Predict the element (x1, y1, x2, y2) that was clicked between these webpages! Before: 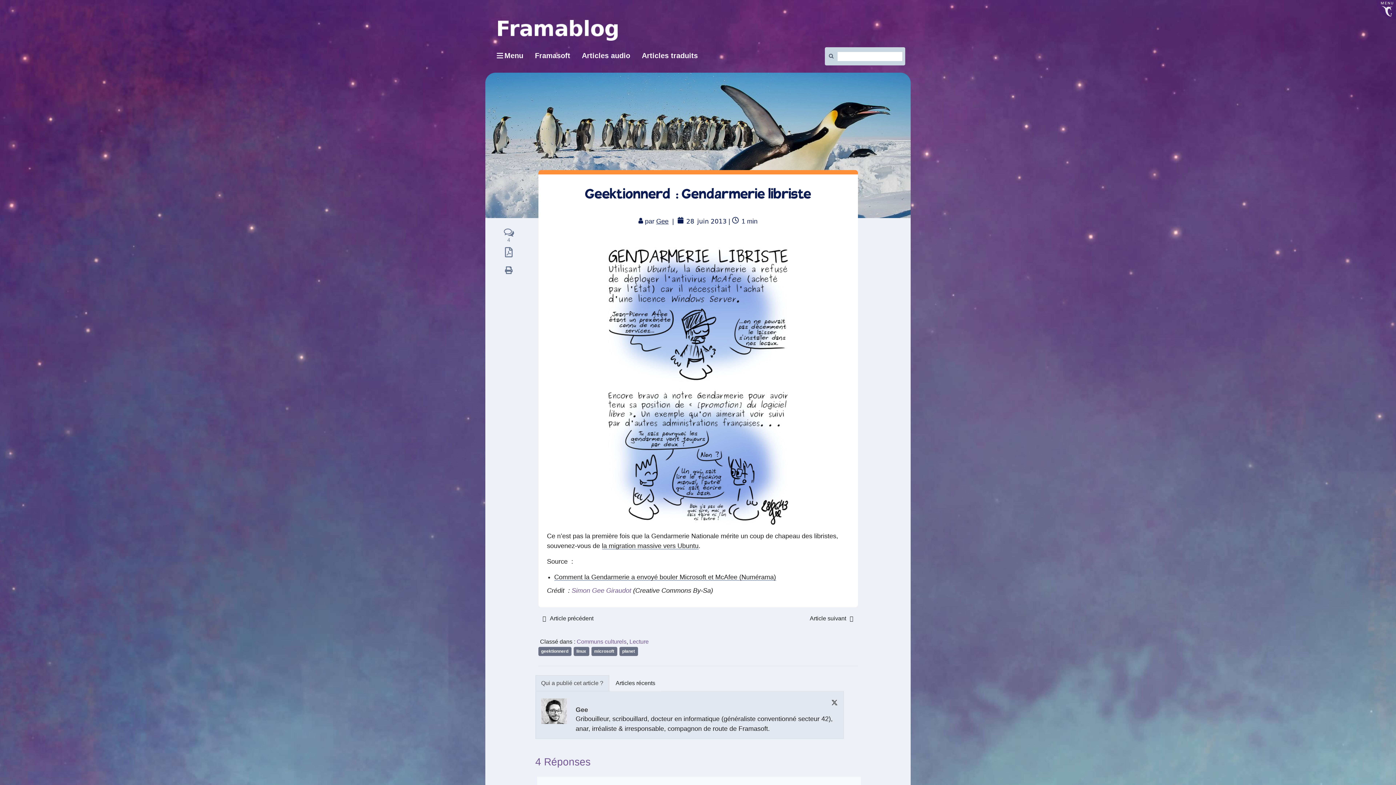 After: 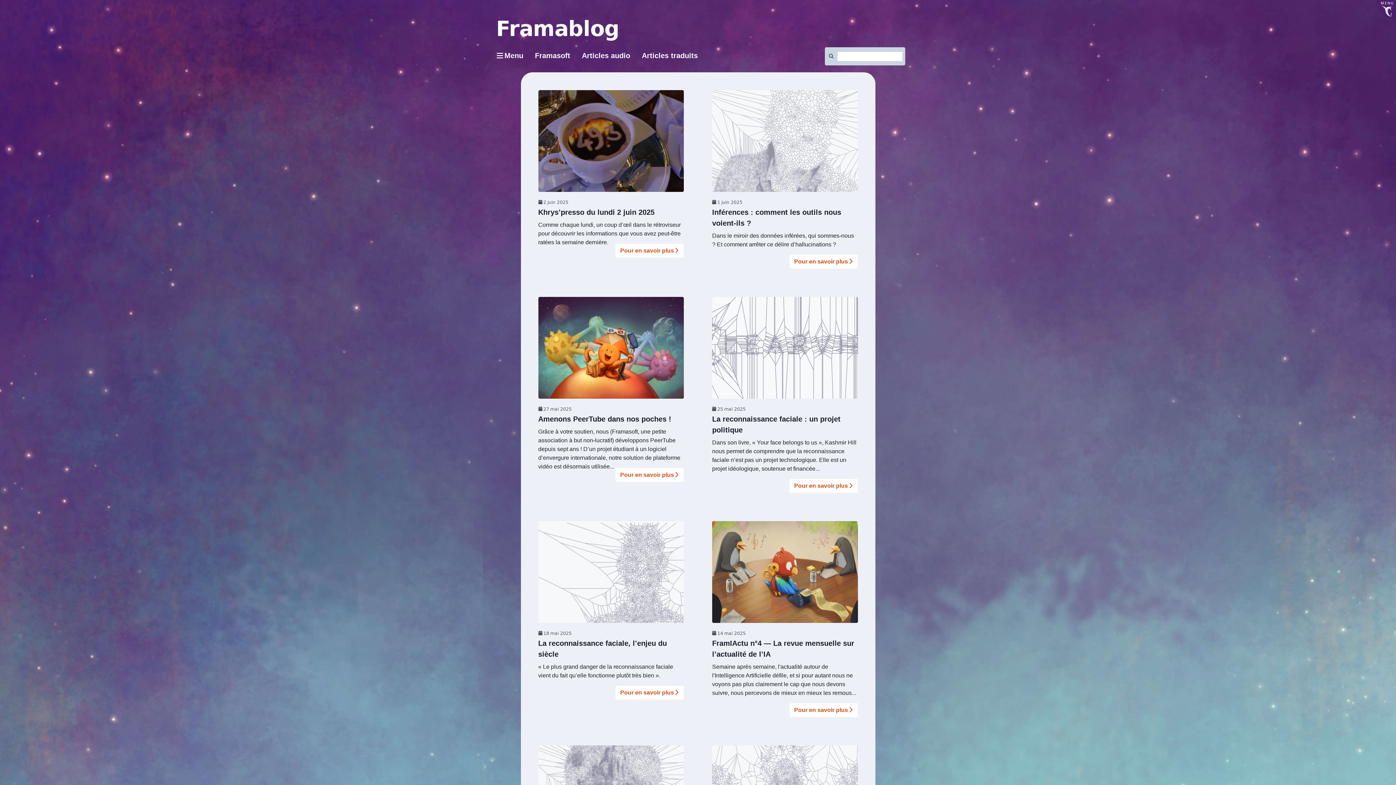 Action: bbox: (490, 20, 692, 40)